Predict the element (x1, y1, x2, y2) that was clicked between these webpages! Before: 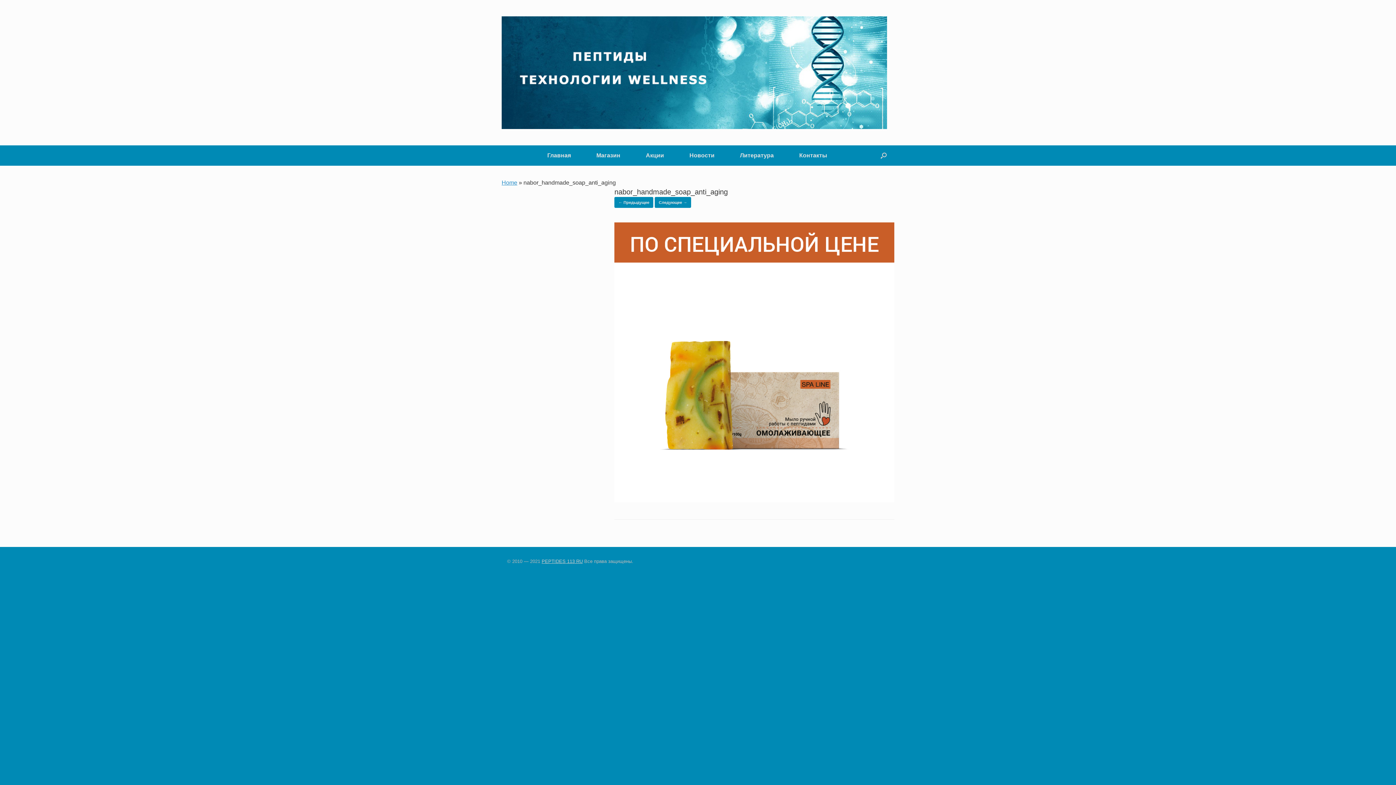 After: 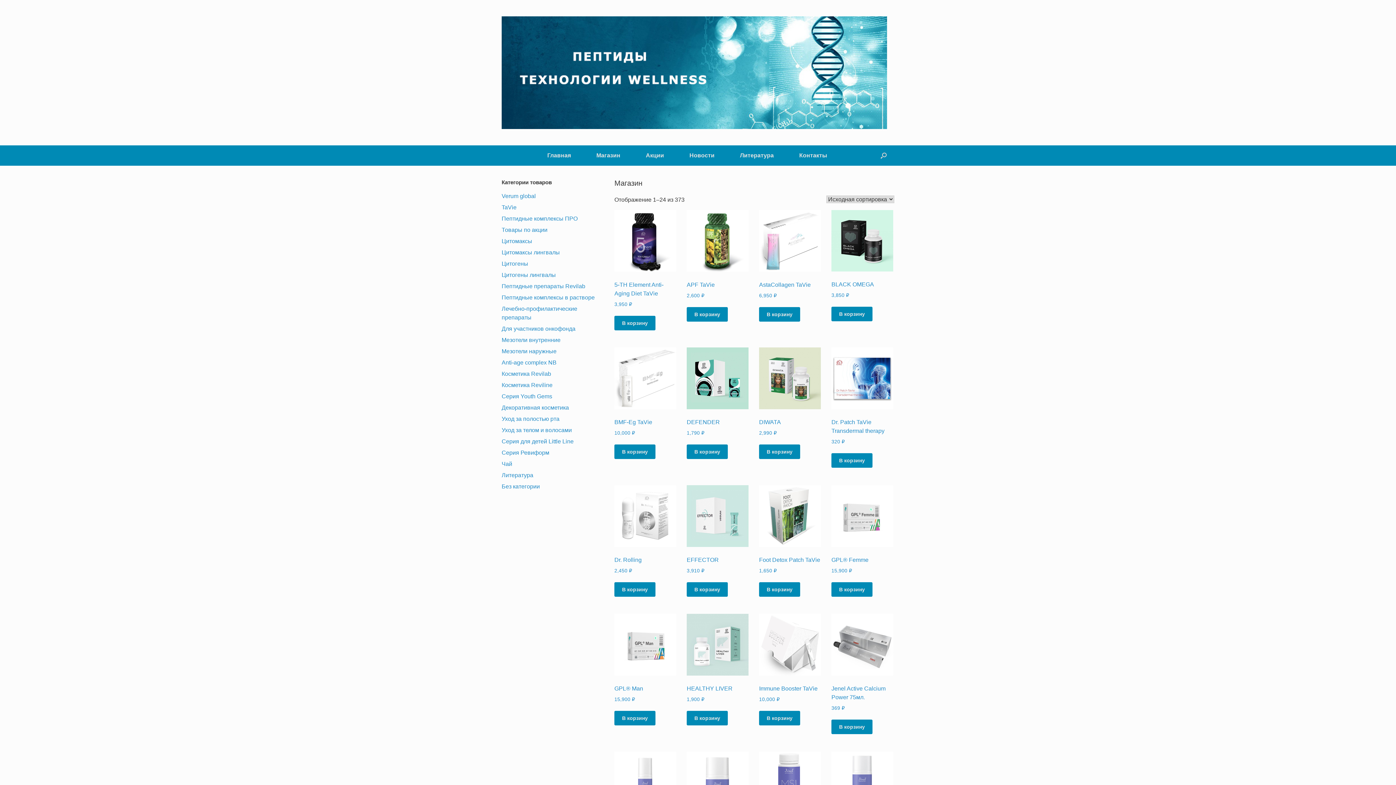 Action: label: Магазин bbox: (583, 145, 633, 165)